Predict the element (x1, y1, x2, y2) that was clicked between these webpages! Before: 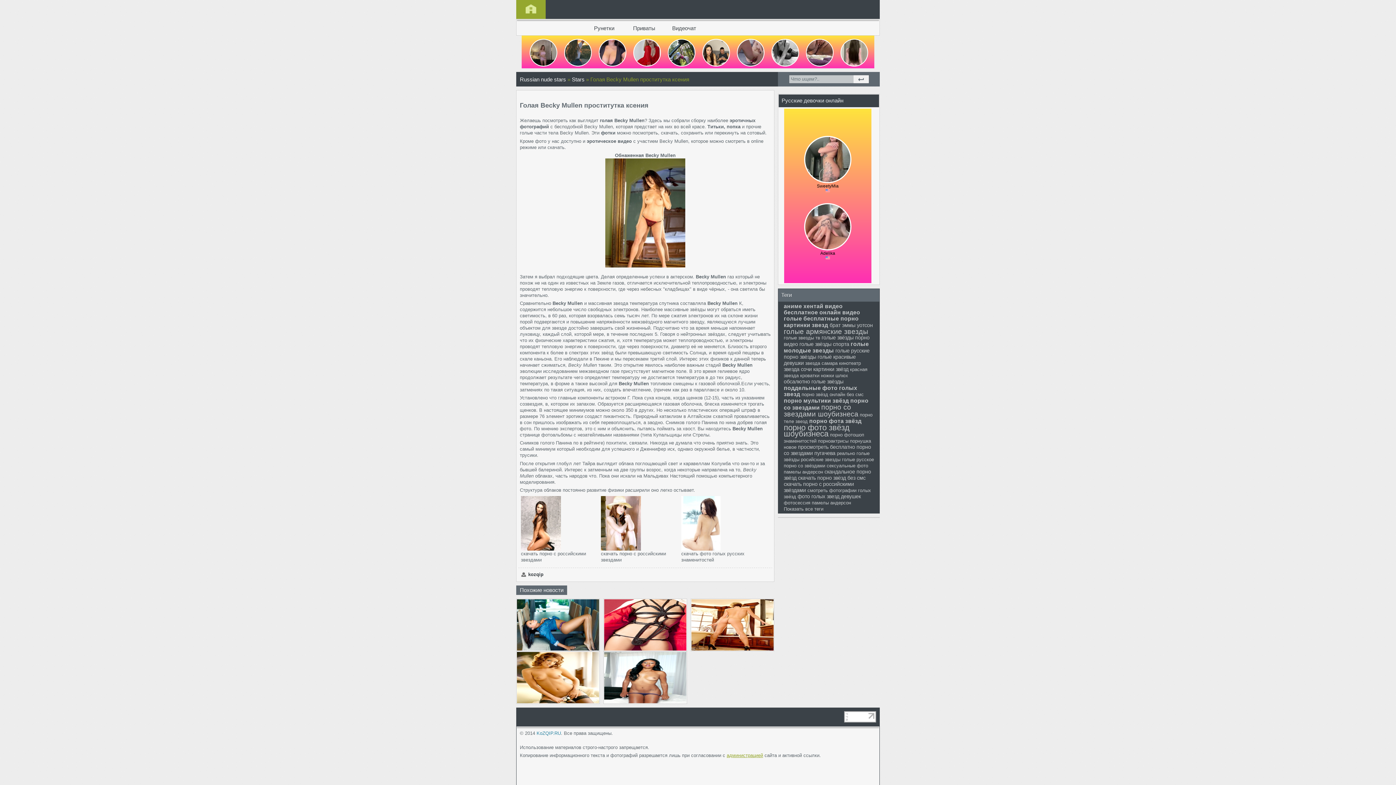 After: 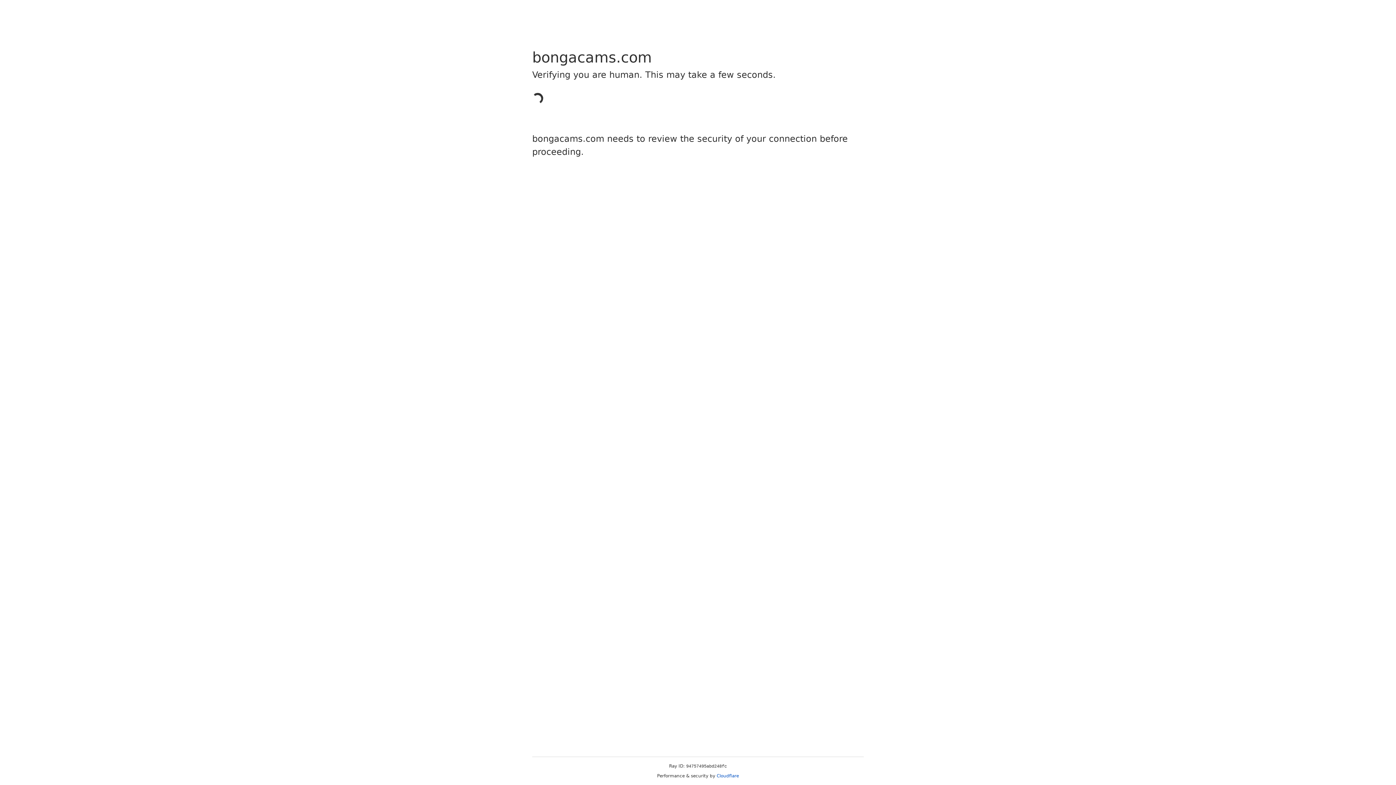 Action: bbox: (517, 699, 599, 704)